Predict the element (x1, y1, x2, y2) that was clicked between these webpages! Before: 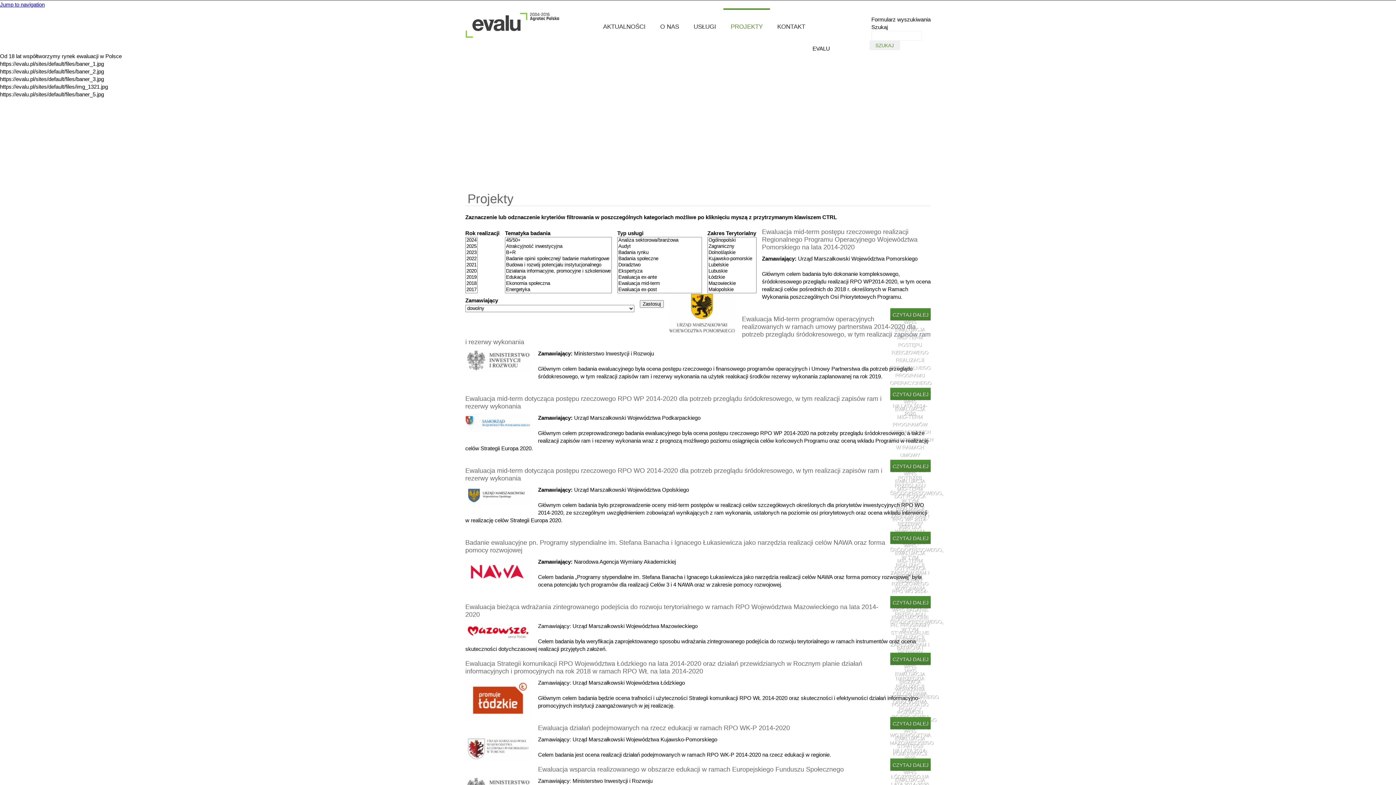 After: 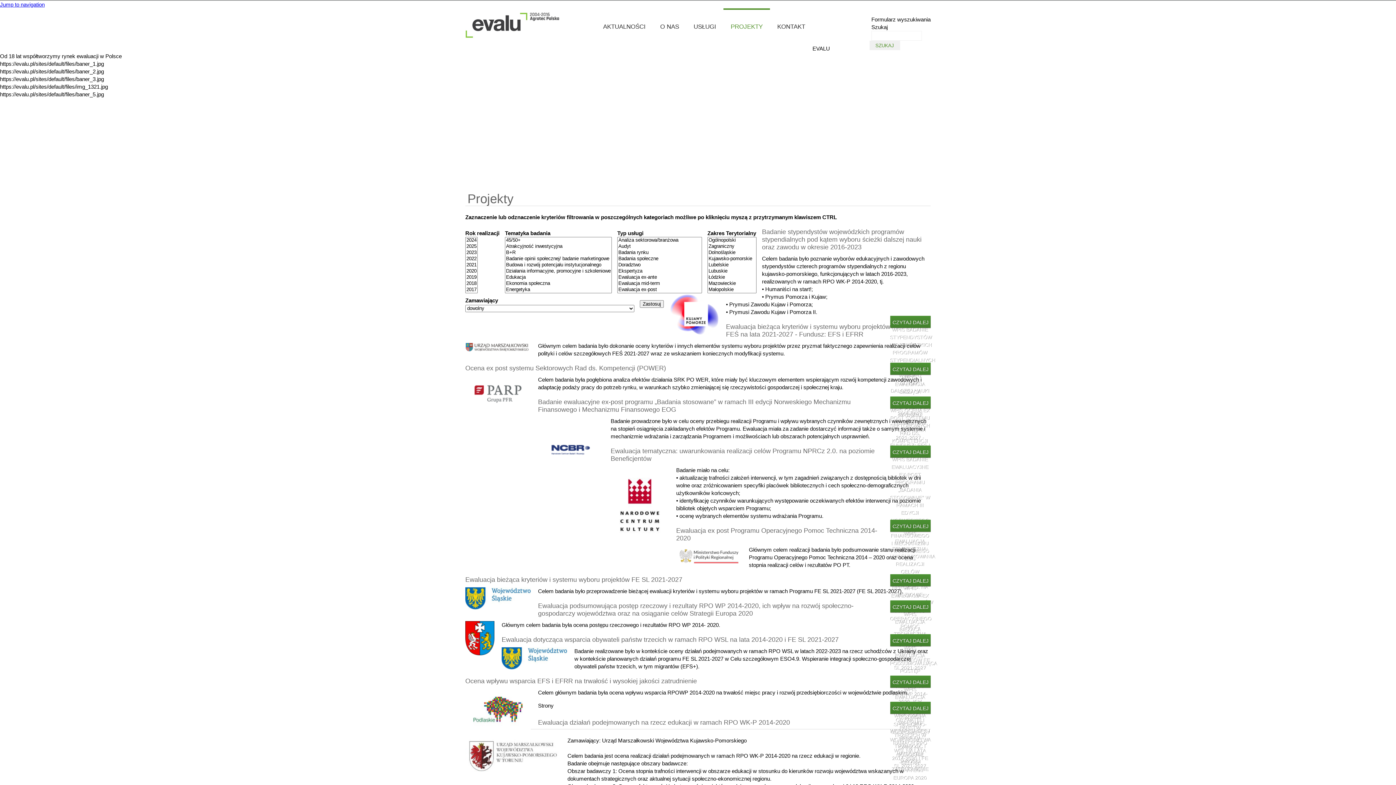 Action: label: Ewaluacja działań podejmowanych na rzecz edukacji w ramach RPO WK-P 2014-2020 bbox: (538, 724, 790, 732)